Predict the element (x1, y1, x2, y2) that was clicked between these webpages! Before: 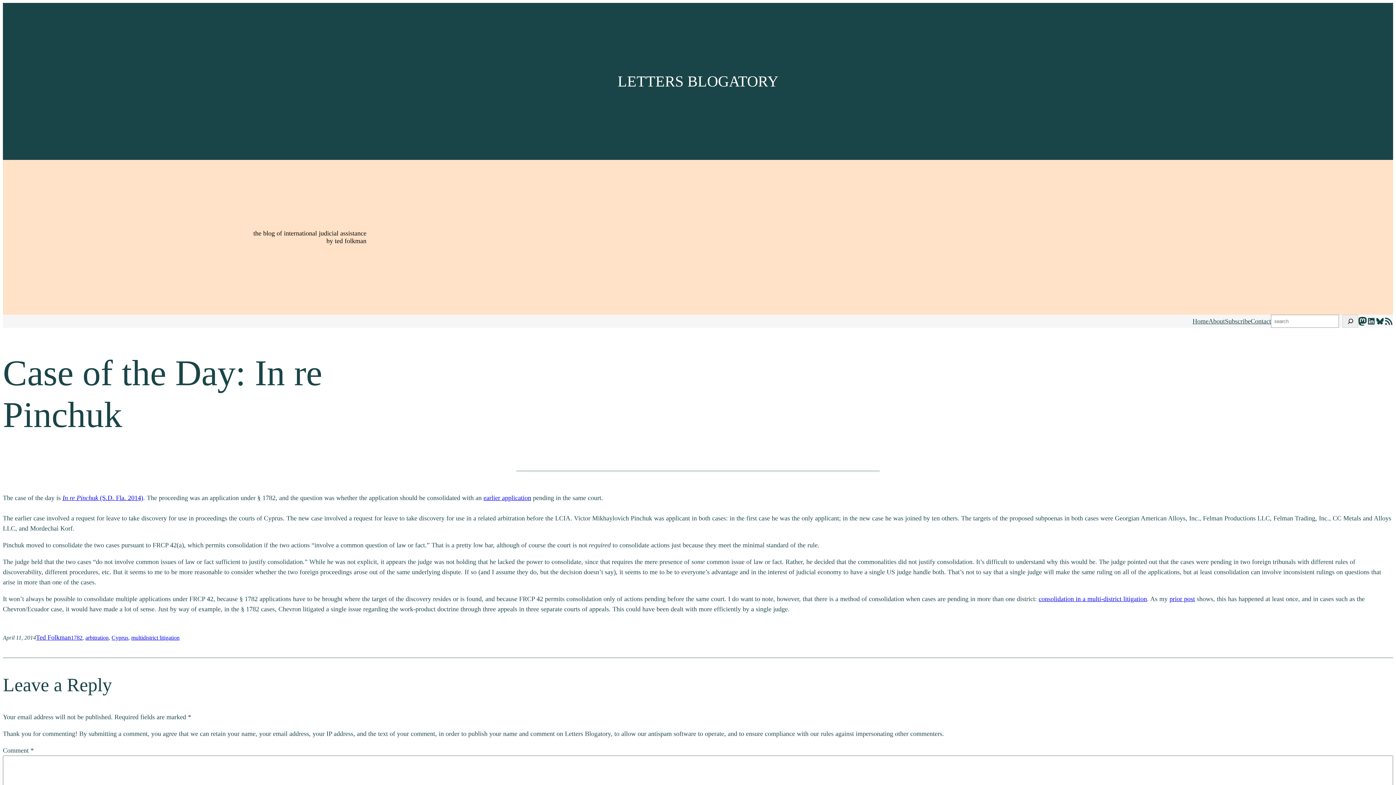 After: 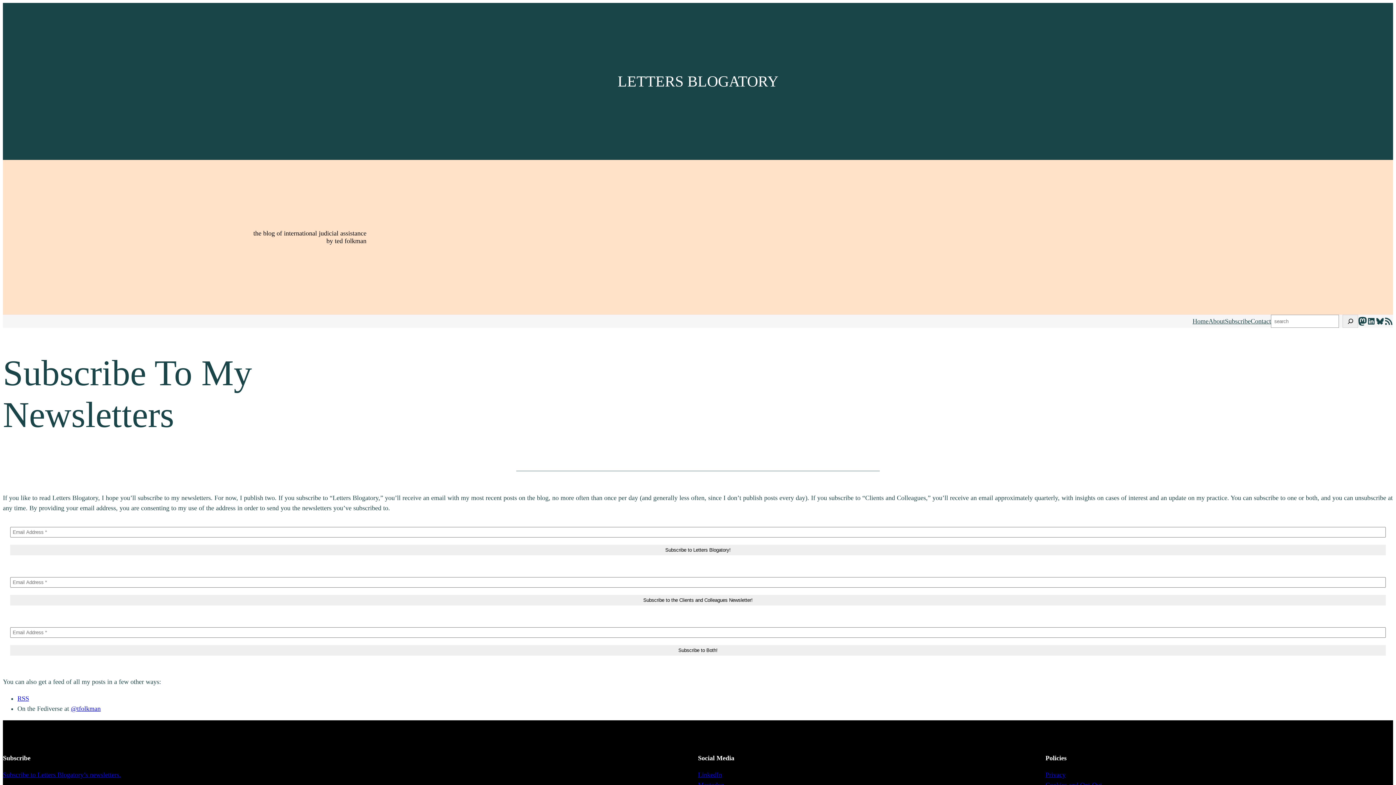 Action: bbox: (1225, 316, 1251, 326) label: Subscribe